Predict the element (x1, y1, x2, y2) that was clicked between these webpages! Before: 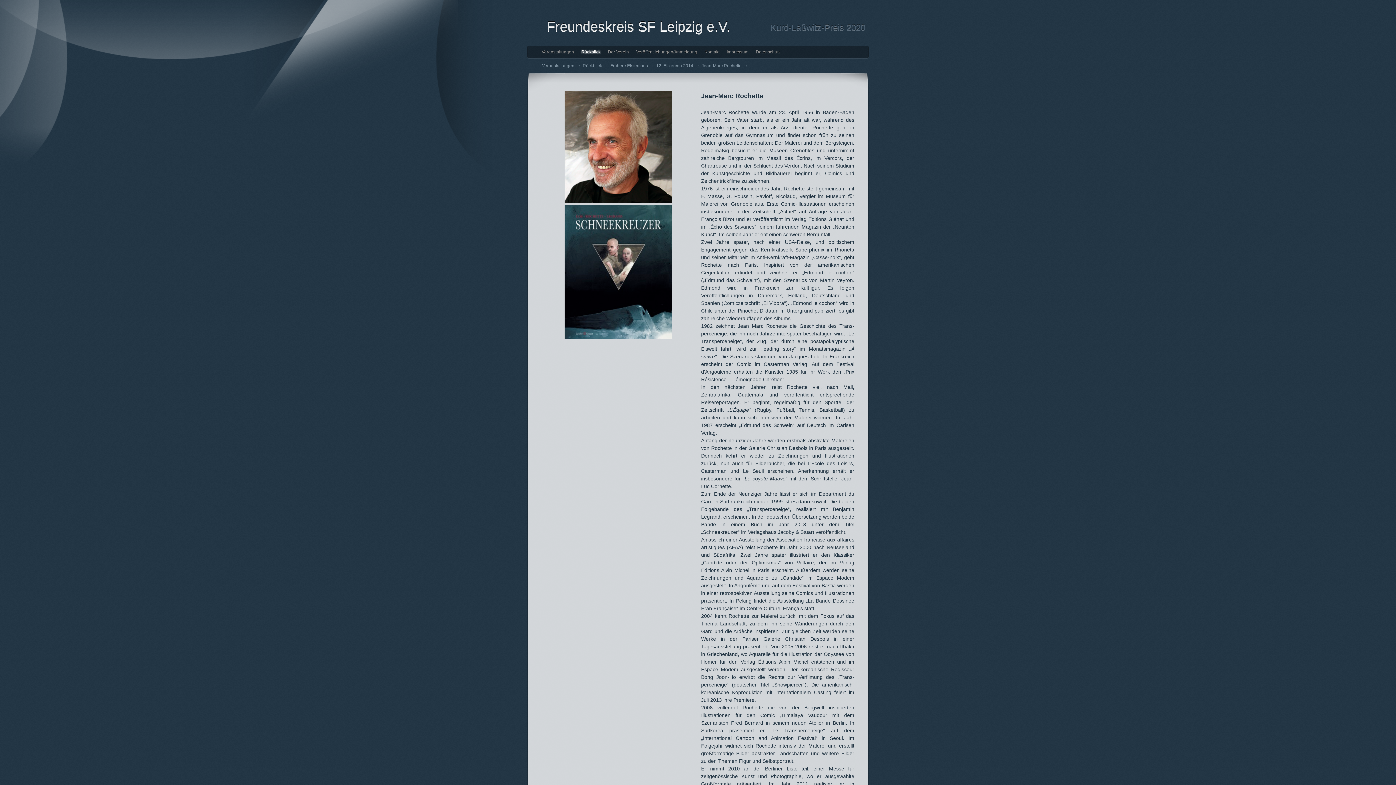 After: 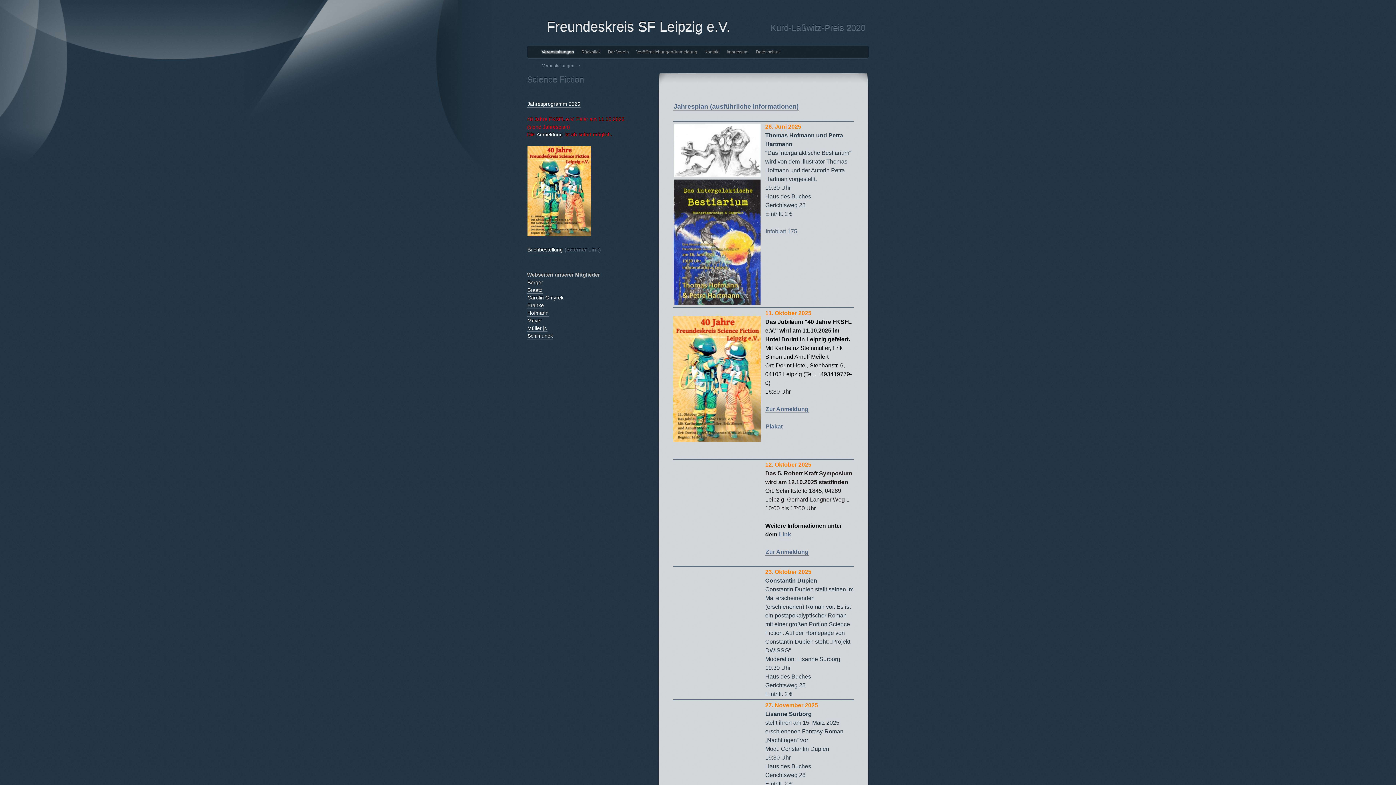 Action: label: Veranstaltungen bbox: (541, 62, 574, 68)